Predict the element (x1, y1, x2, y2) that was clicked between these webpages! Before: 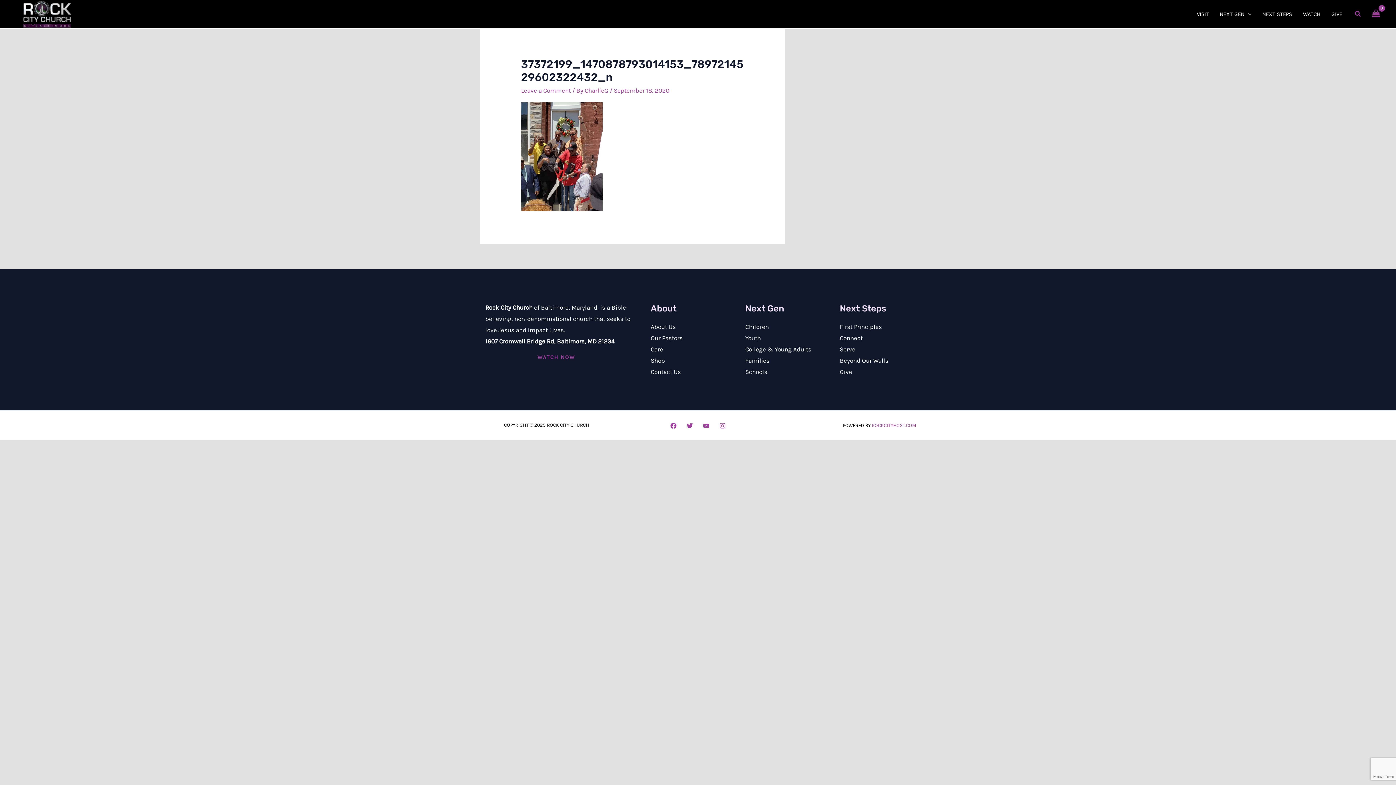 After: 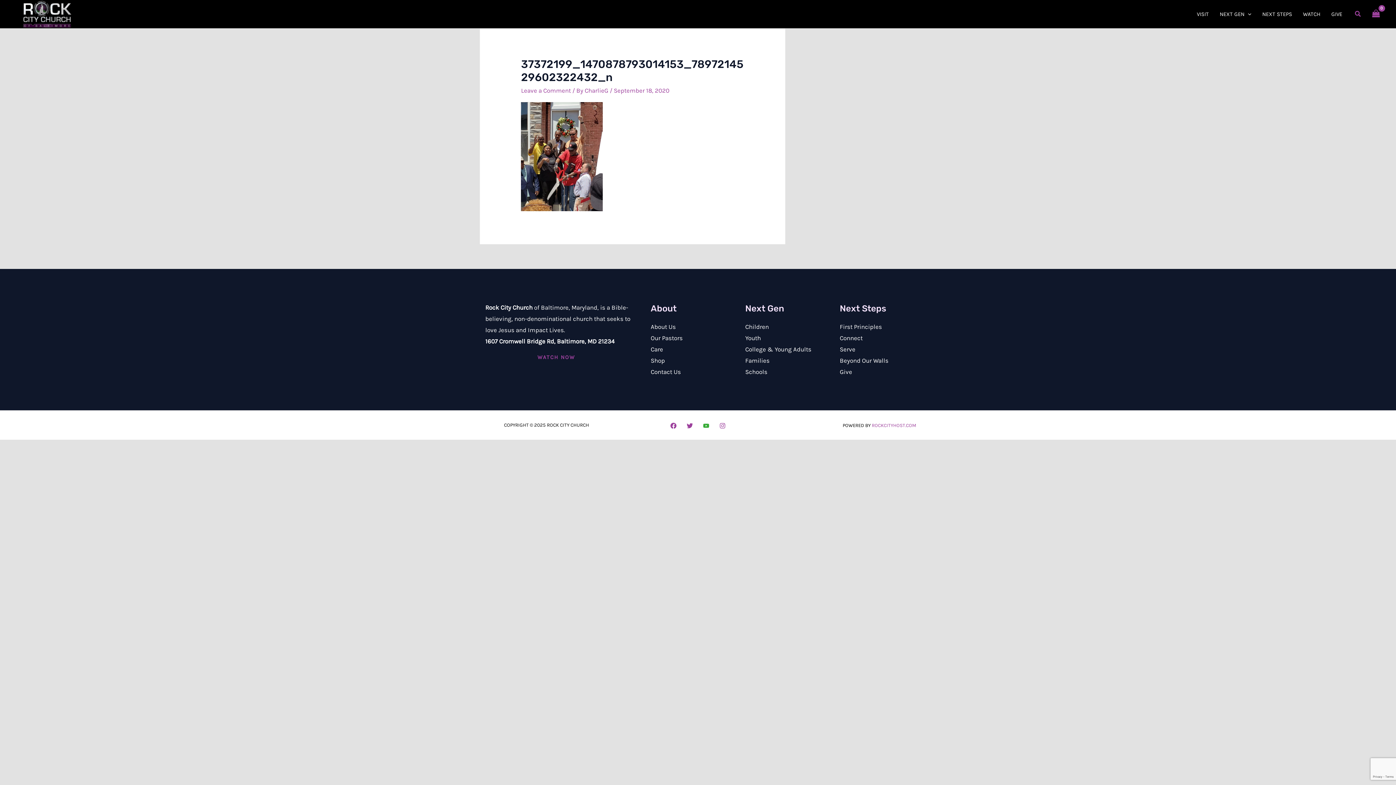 Action: bbox: (703, 422, 709, 428) label: YouTube